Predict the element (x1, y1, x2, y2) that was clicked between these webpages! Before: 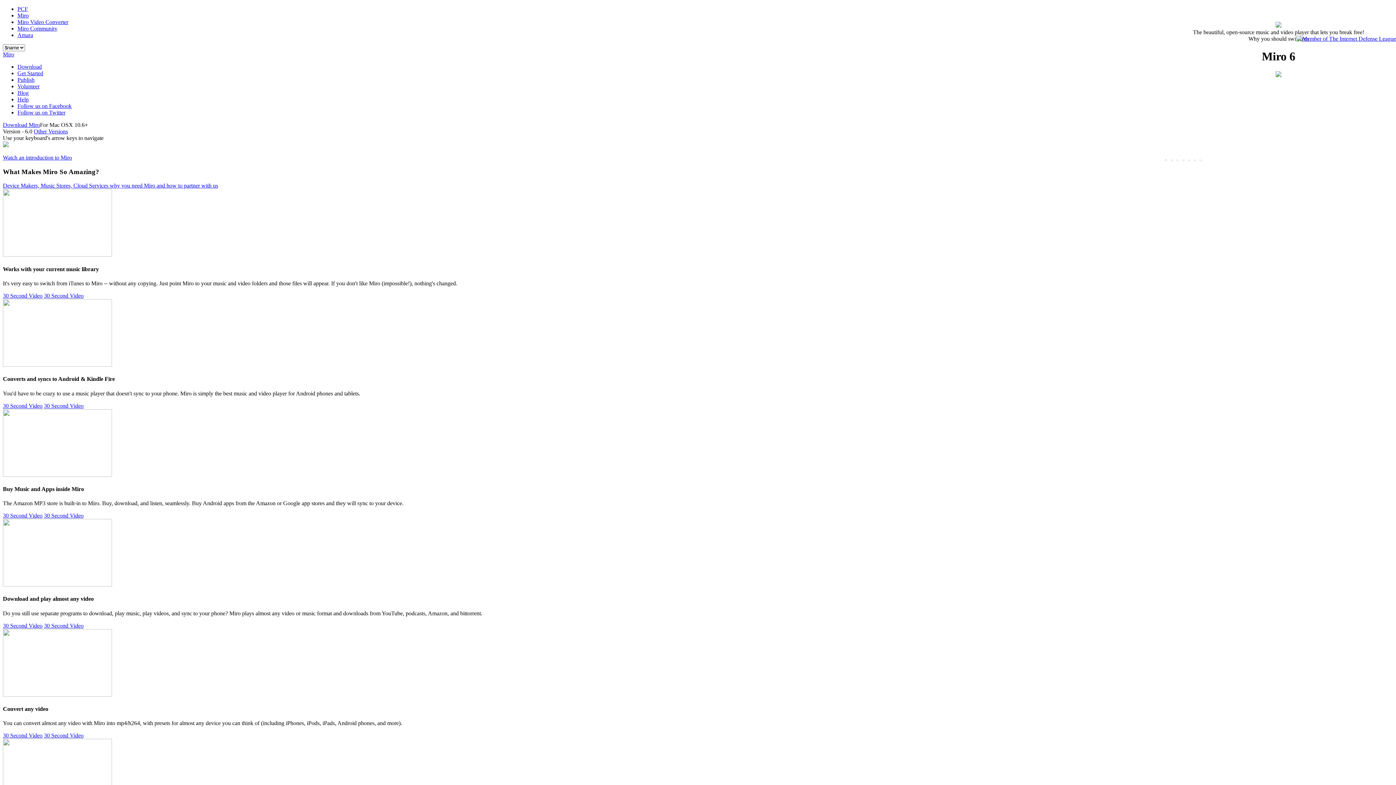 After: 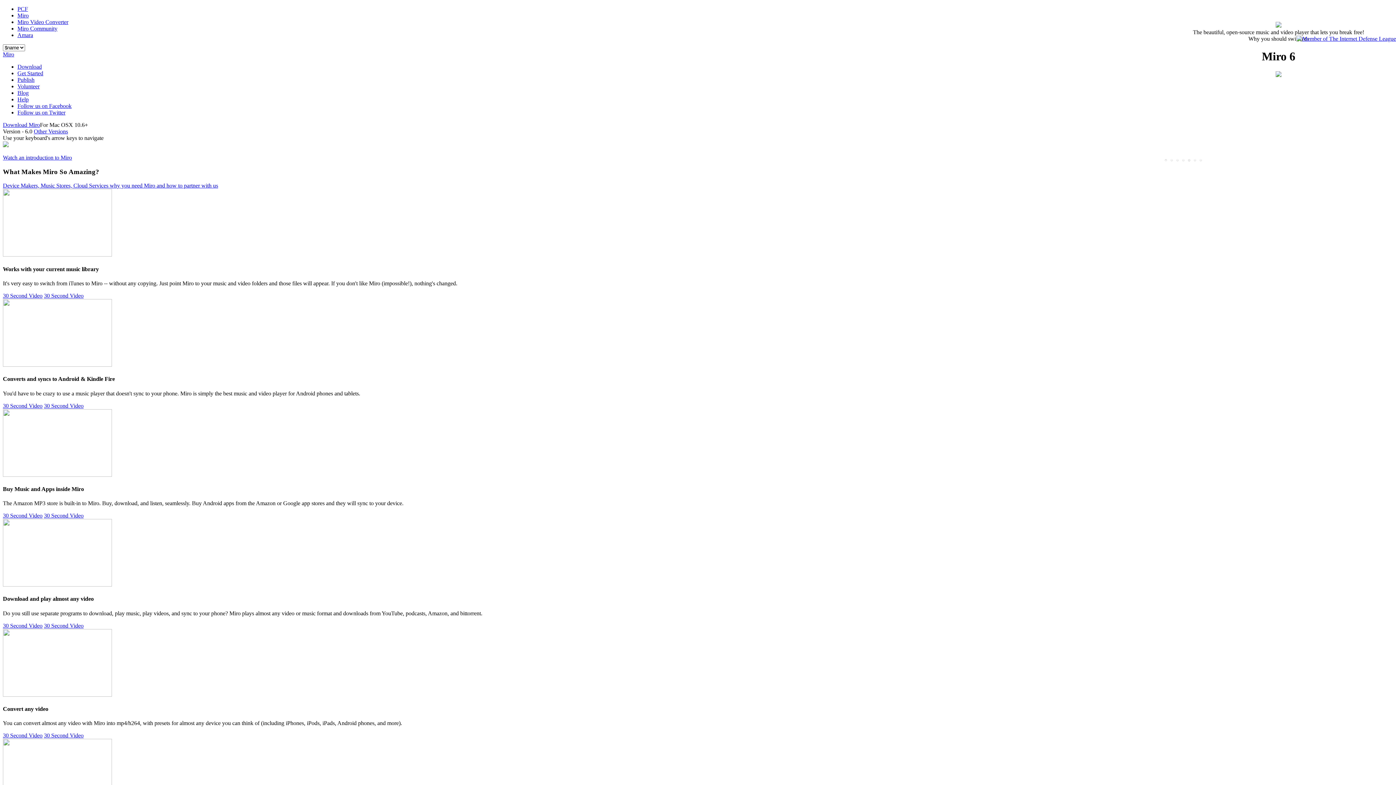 Action: bbox: (1188, 159, 1190, 161)